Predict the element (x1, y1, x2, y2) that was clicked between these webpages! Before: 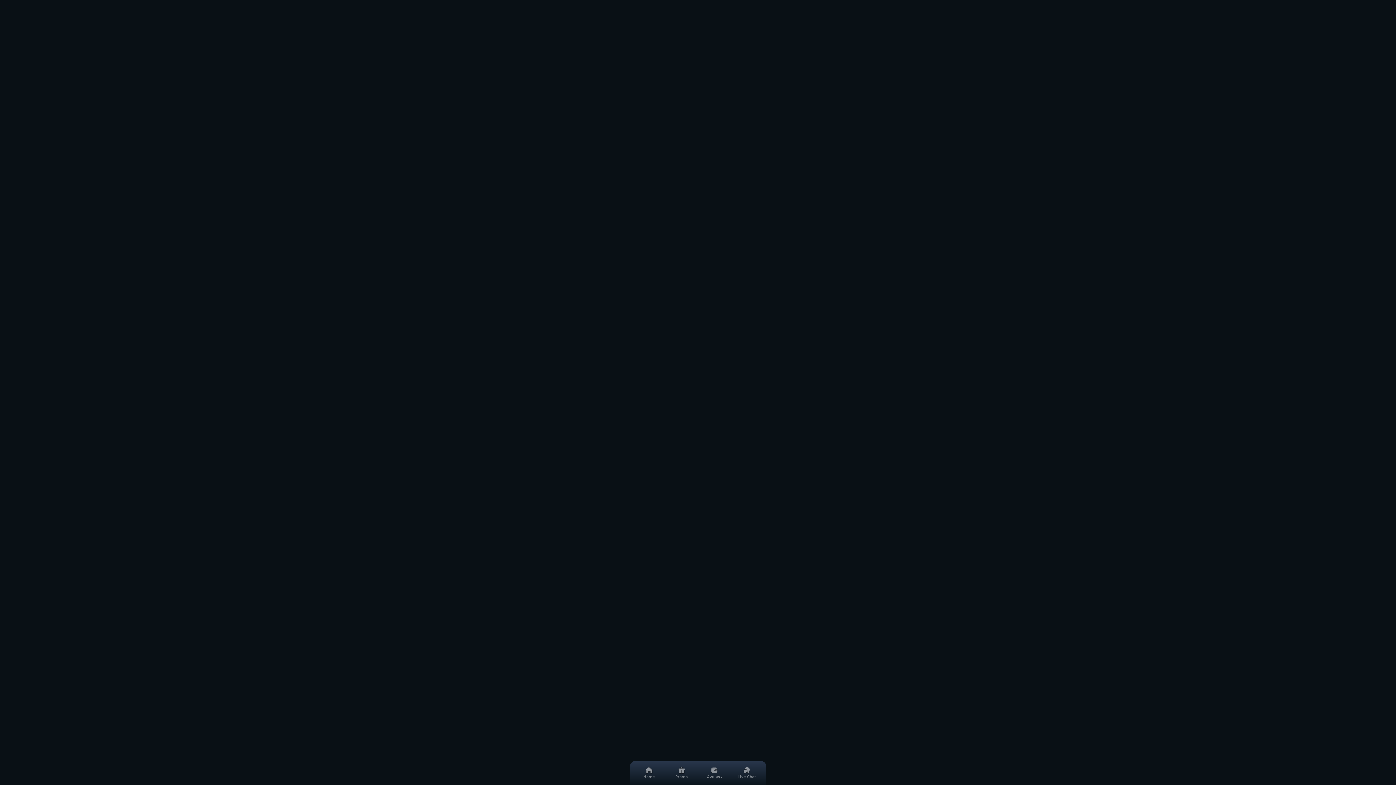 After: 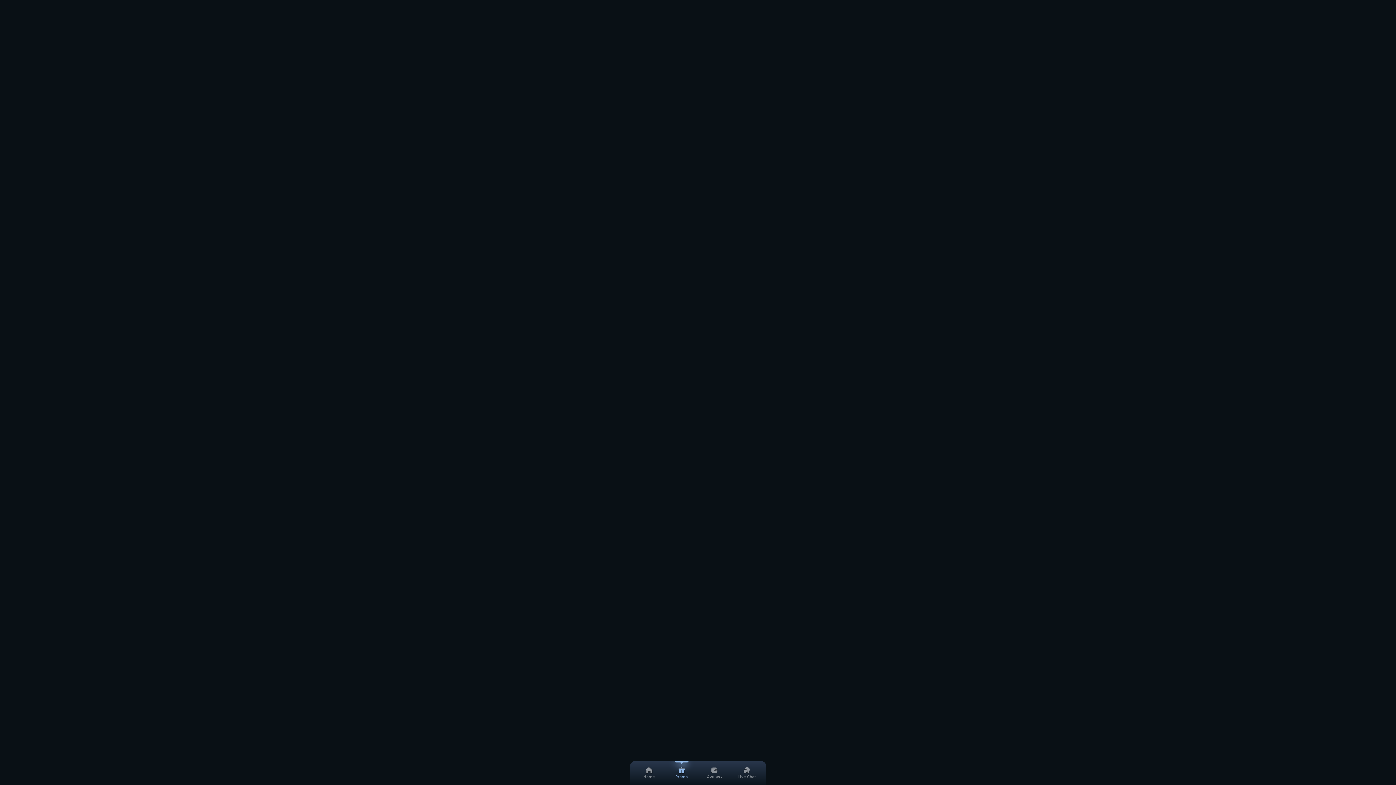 Action: bbox: (669, 761, 694, 785) label: Promo